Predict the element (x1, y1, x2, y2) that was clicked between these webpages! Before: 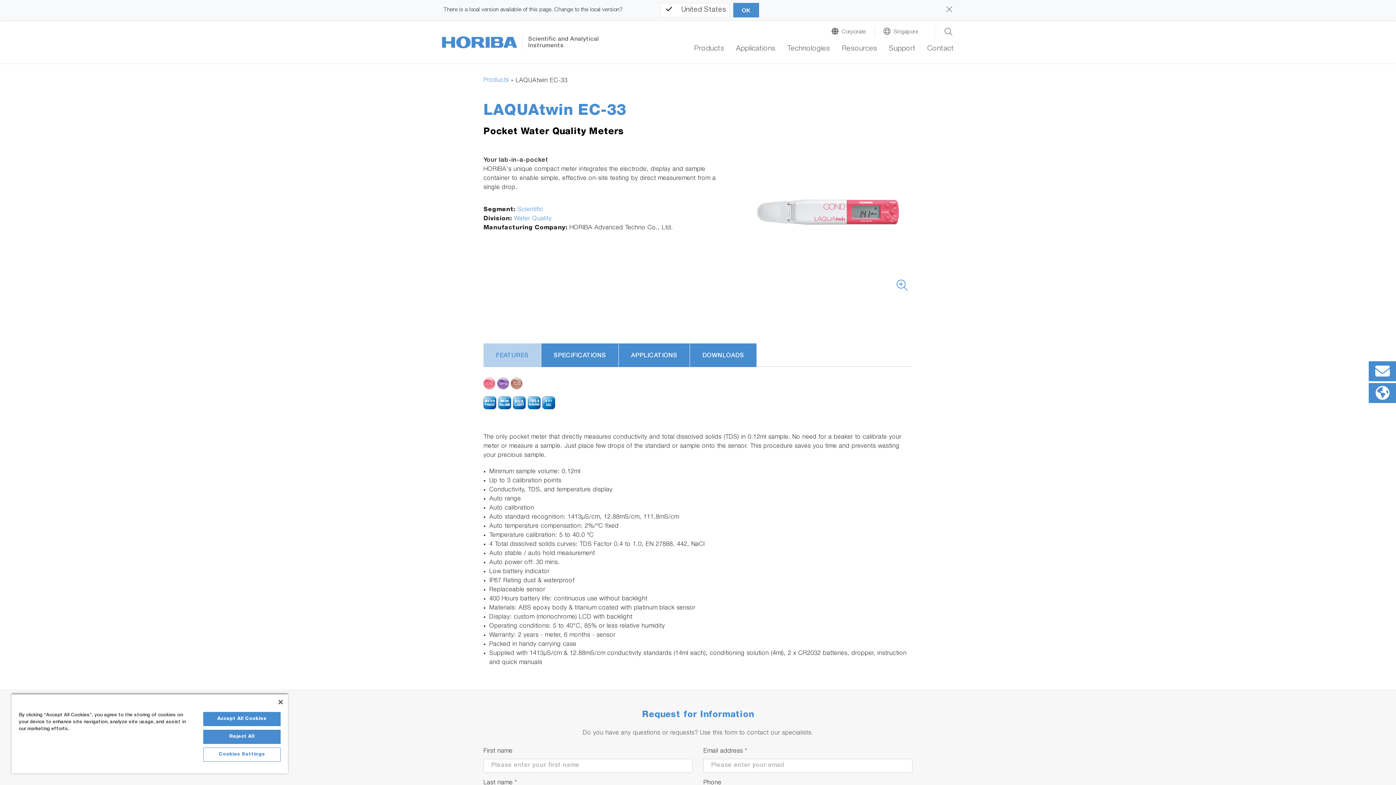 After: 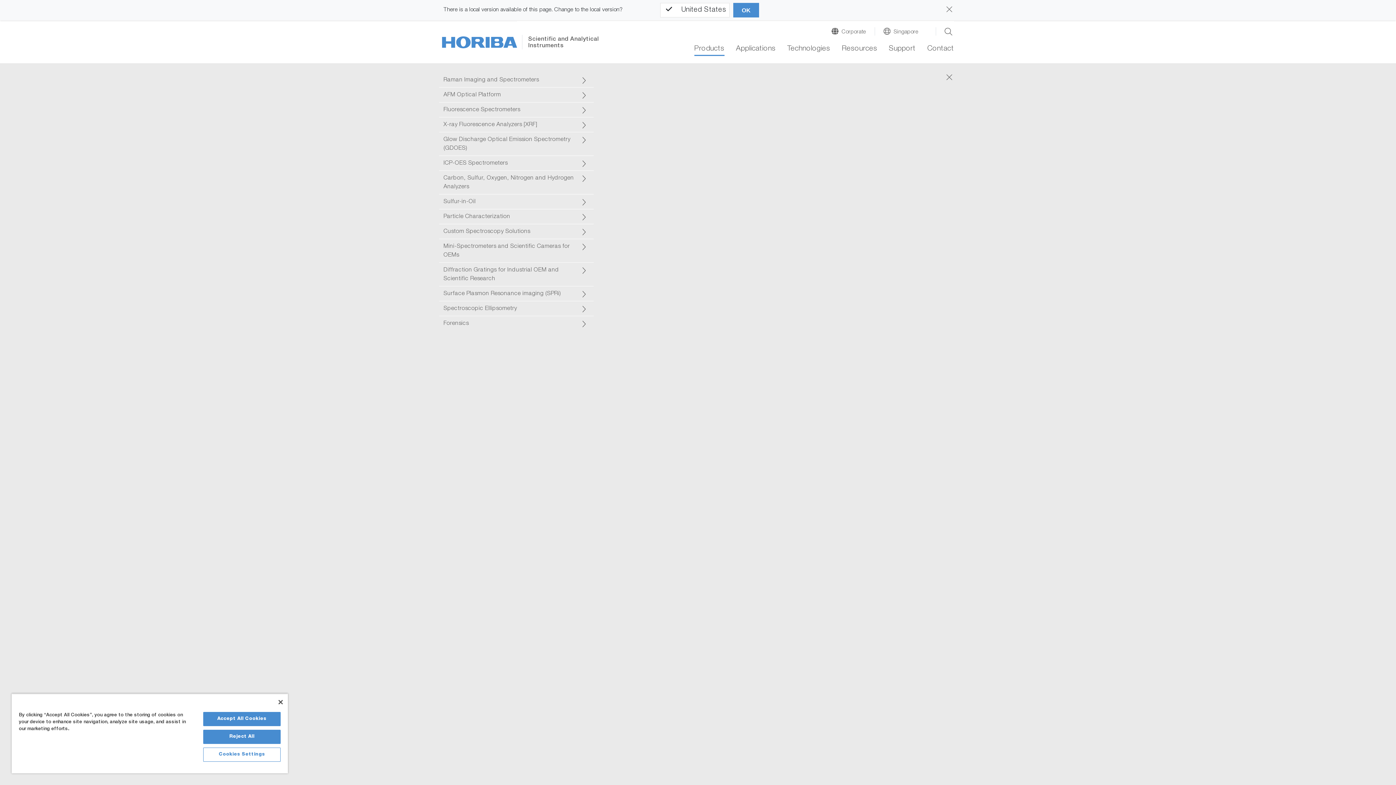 Action: label: Products bbox: (694, 44, 724, 56)